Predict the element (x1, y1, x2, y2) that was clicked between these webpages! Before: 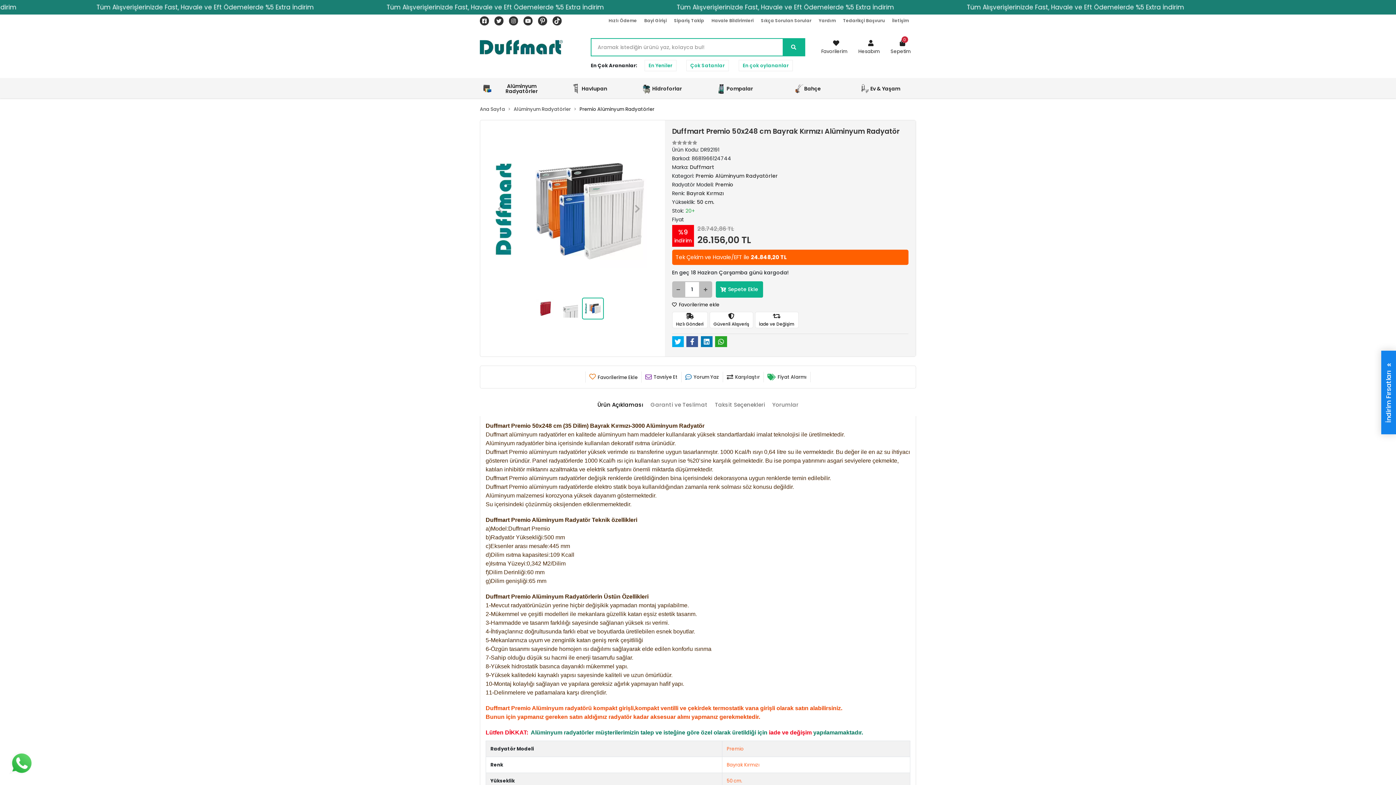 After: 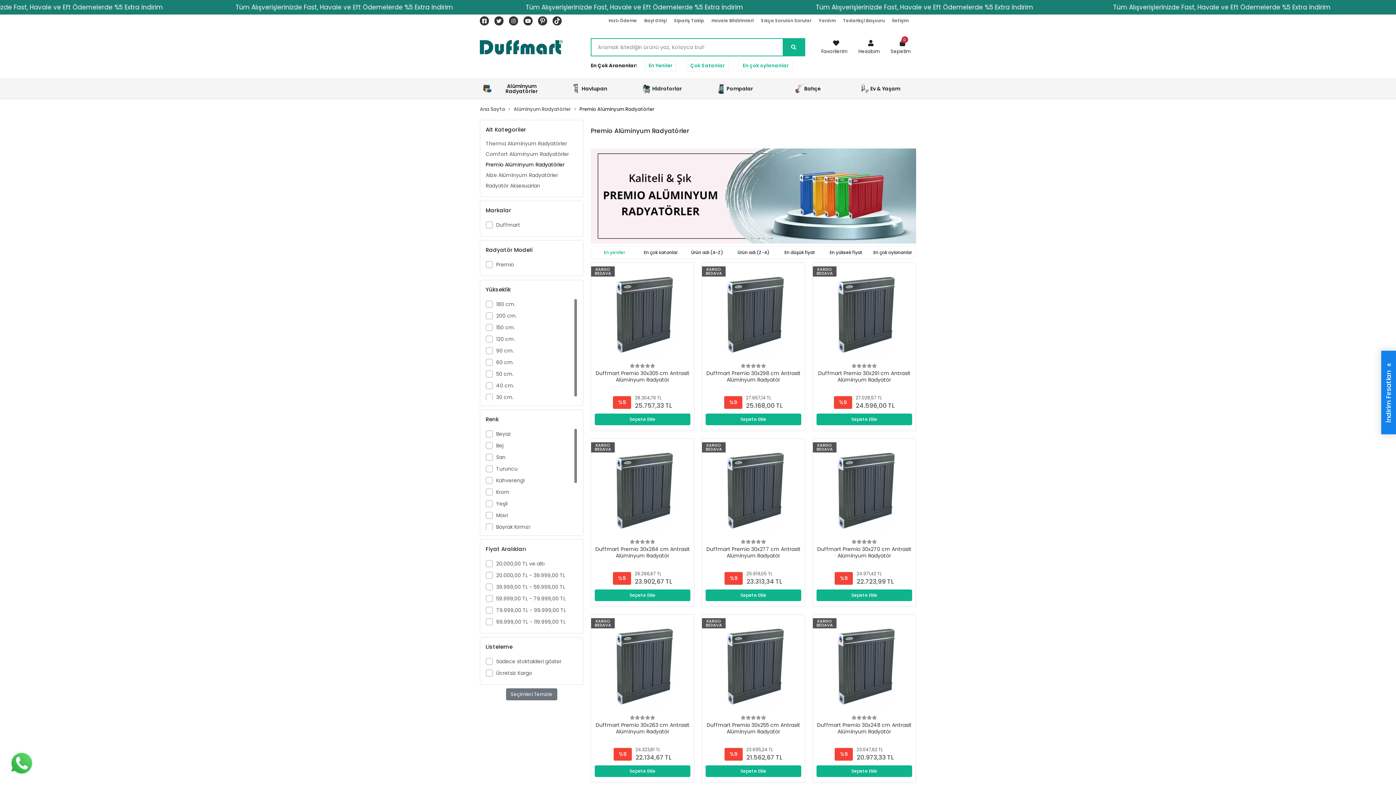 Action: label: Premio Alüminyum Radyatörler bbox: (695, 172, 778, 179)